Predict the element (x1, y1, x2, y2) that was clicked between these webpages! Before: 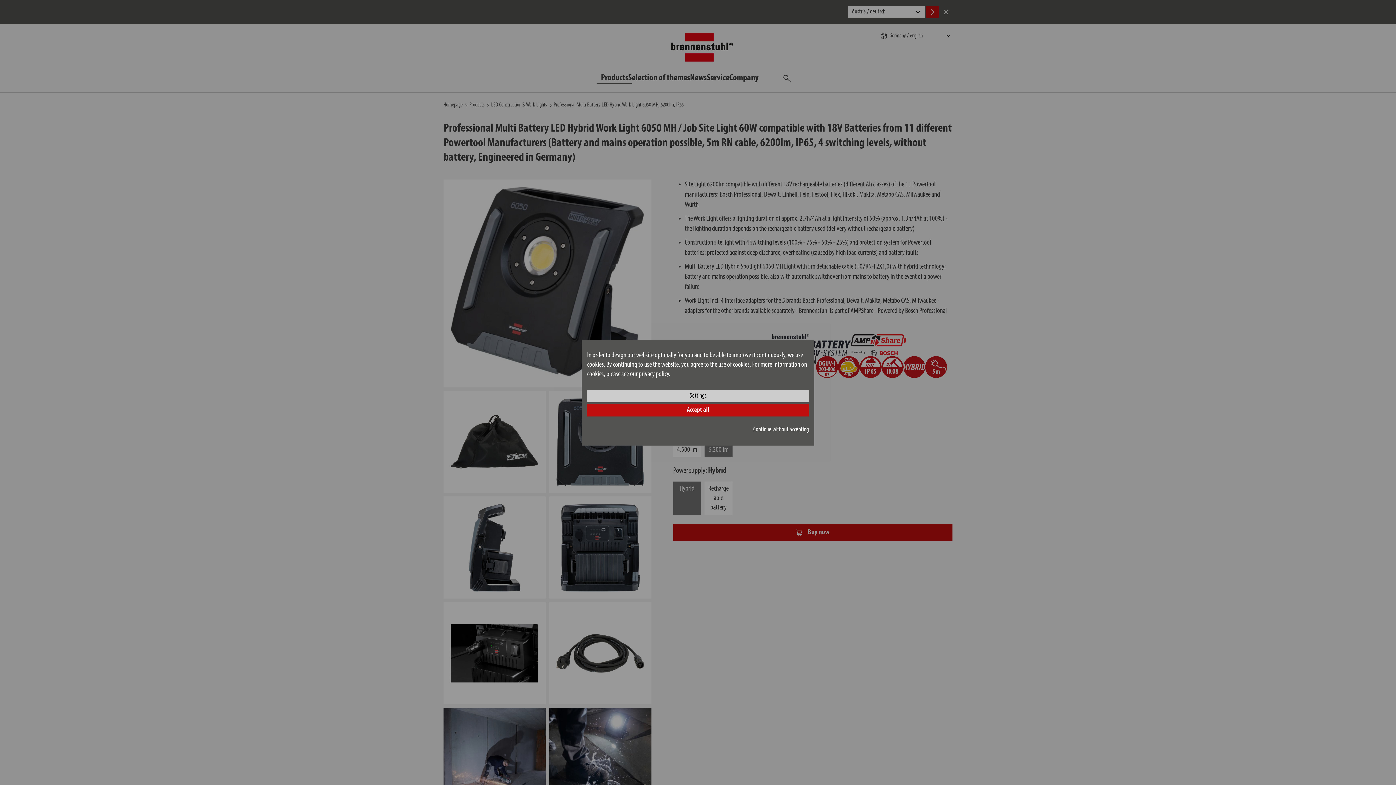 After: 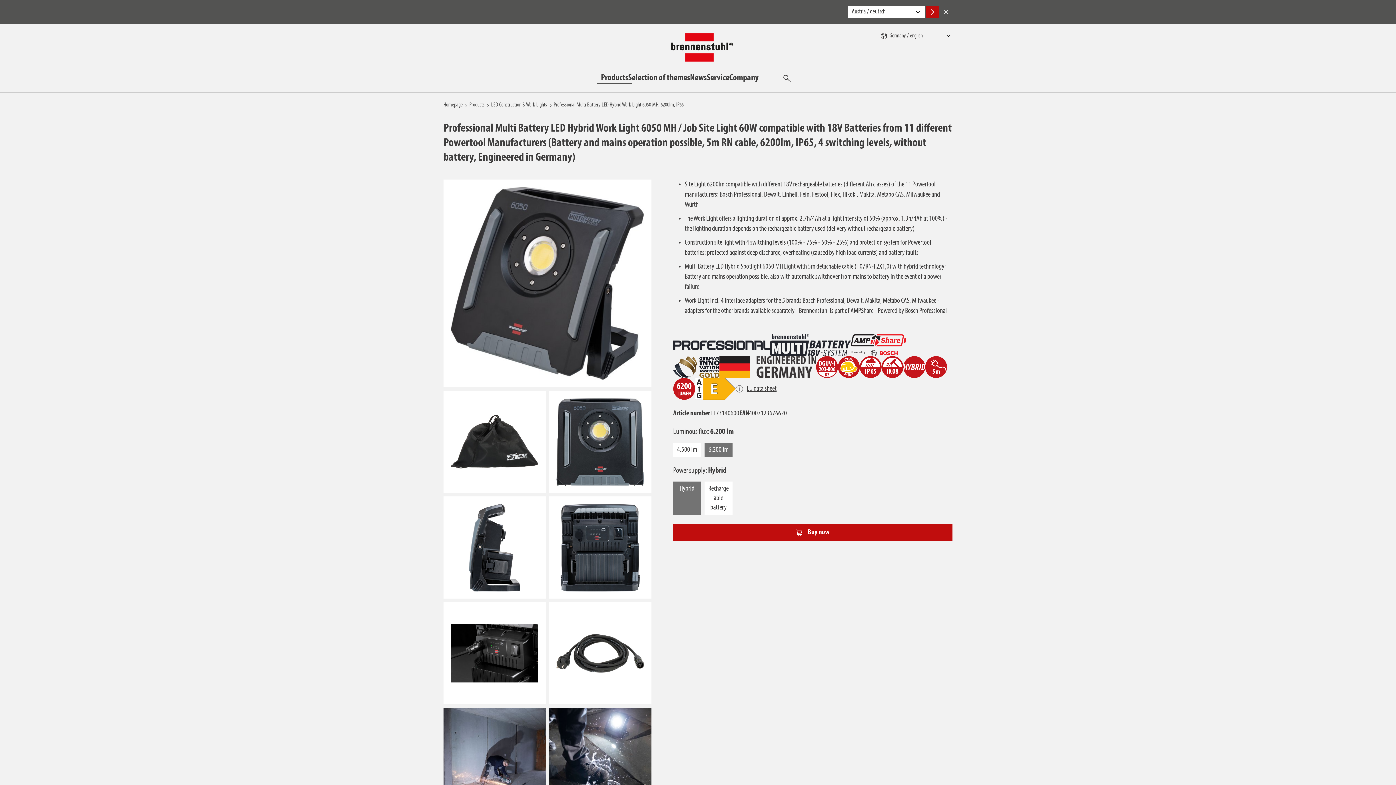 Action: label: Accept all bbox: (587, 404, 809, 416)